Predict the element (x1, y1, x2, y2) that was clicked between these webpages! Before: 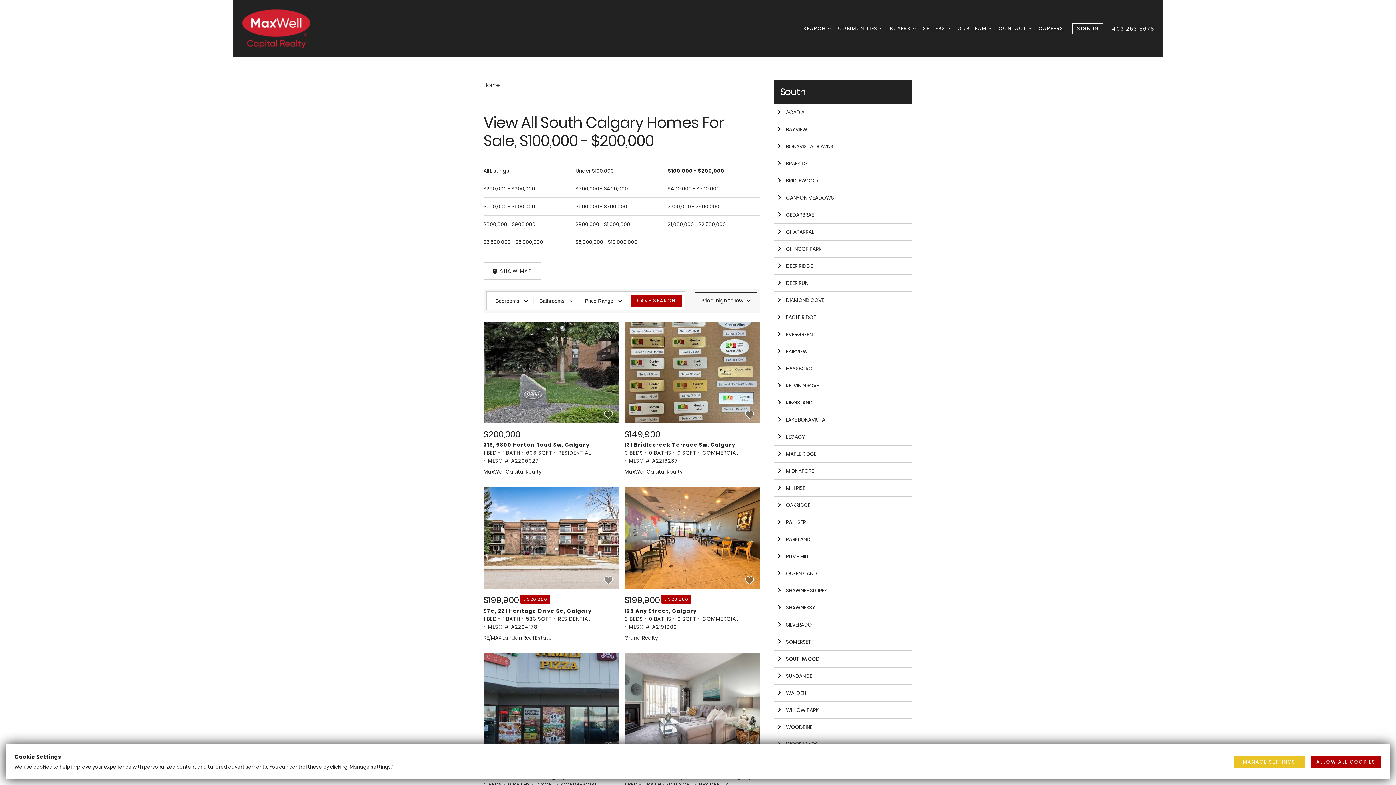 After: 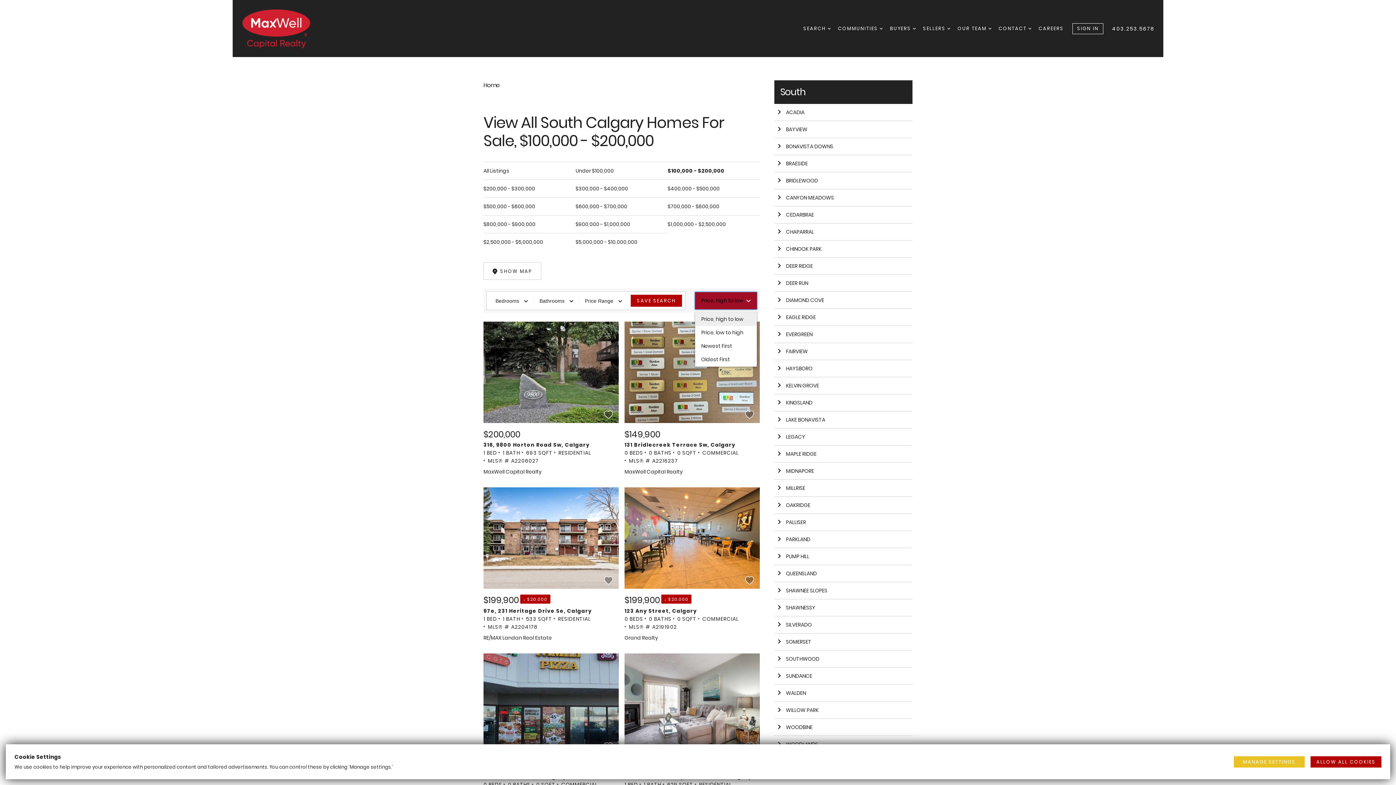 Action: bbox: (695, 292, 757, 309) label: Price, high to low